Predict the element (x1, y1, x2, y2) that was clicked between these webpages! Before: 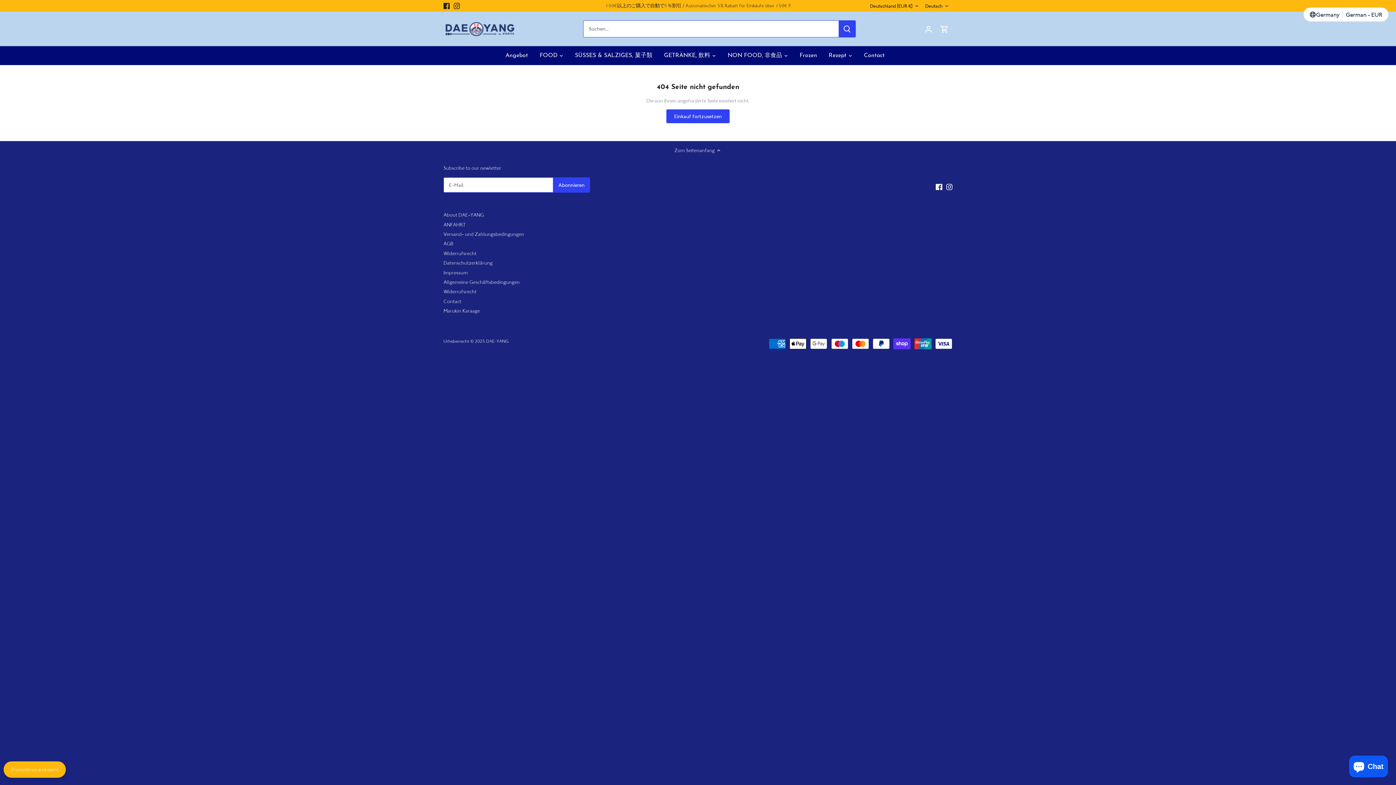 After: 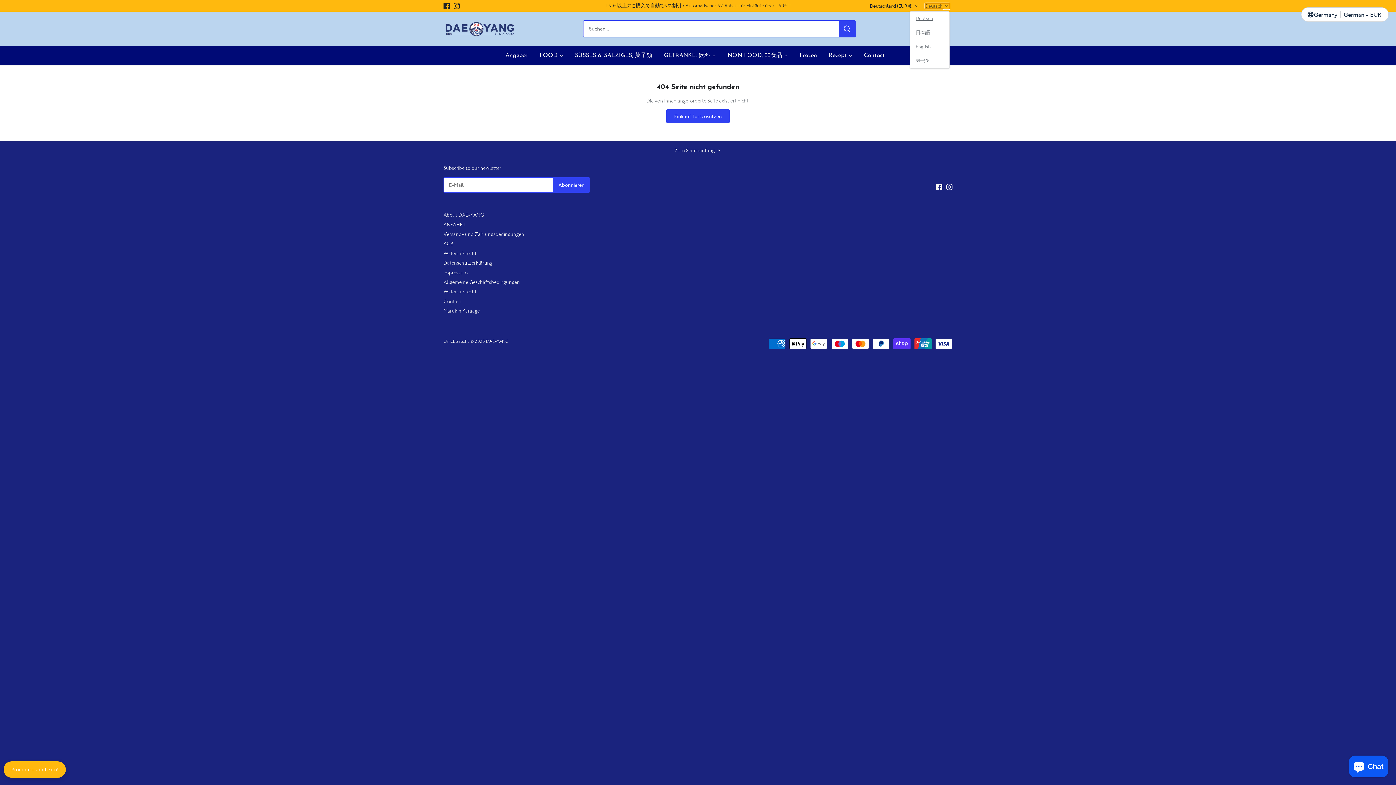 Action: label: Deutsch bbox: (925, 3, 949, 8)